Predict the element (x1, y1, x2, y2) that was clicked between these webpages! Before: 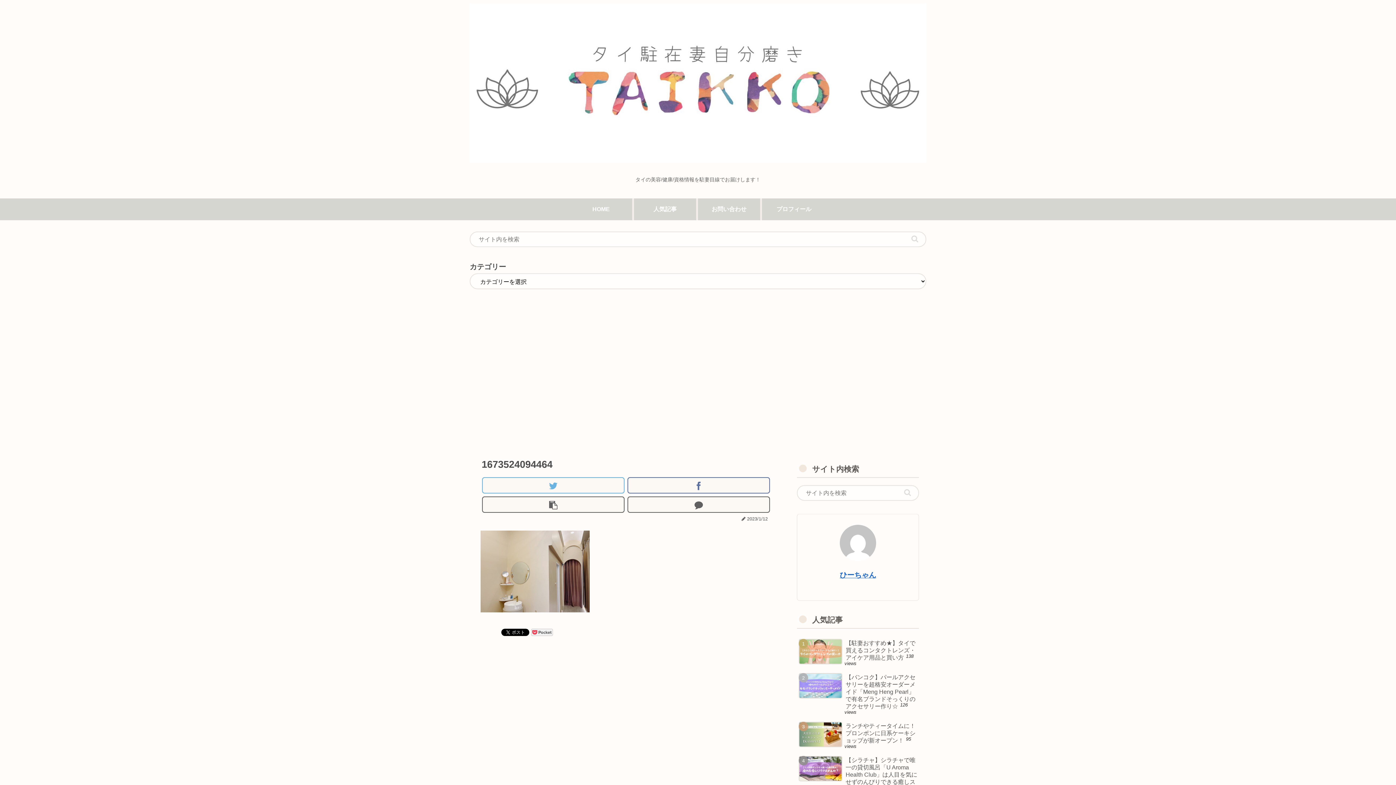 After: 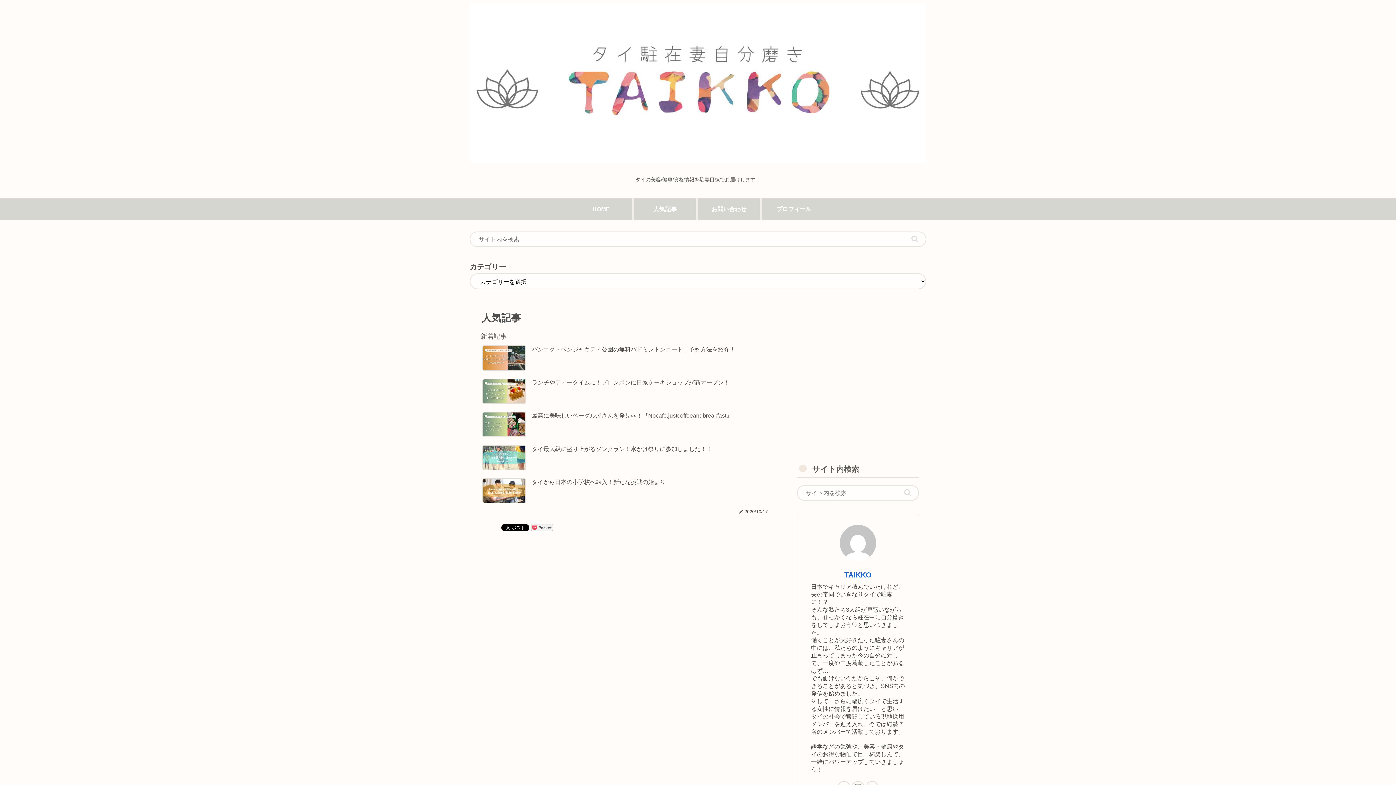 Action: label: 人気記事 bbox: (634, 198, 698, 220)